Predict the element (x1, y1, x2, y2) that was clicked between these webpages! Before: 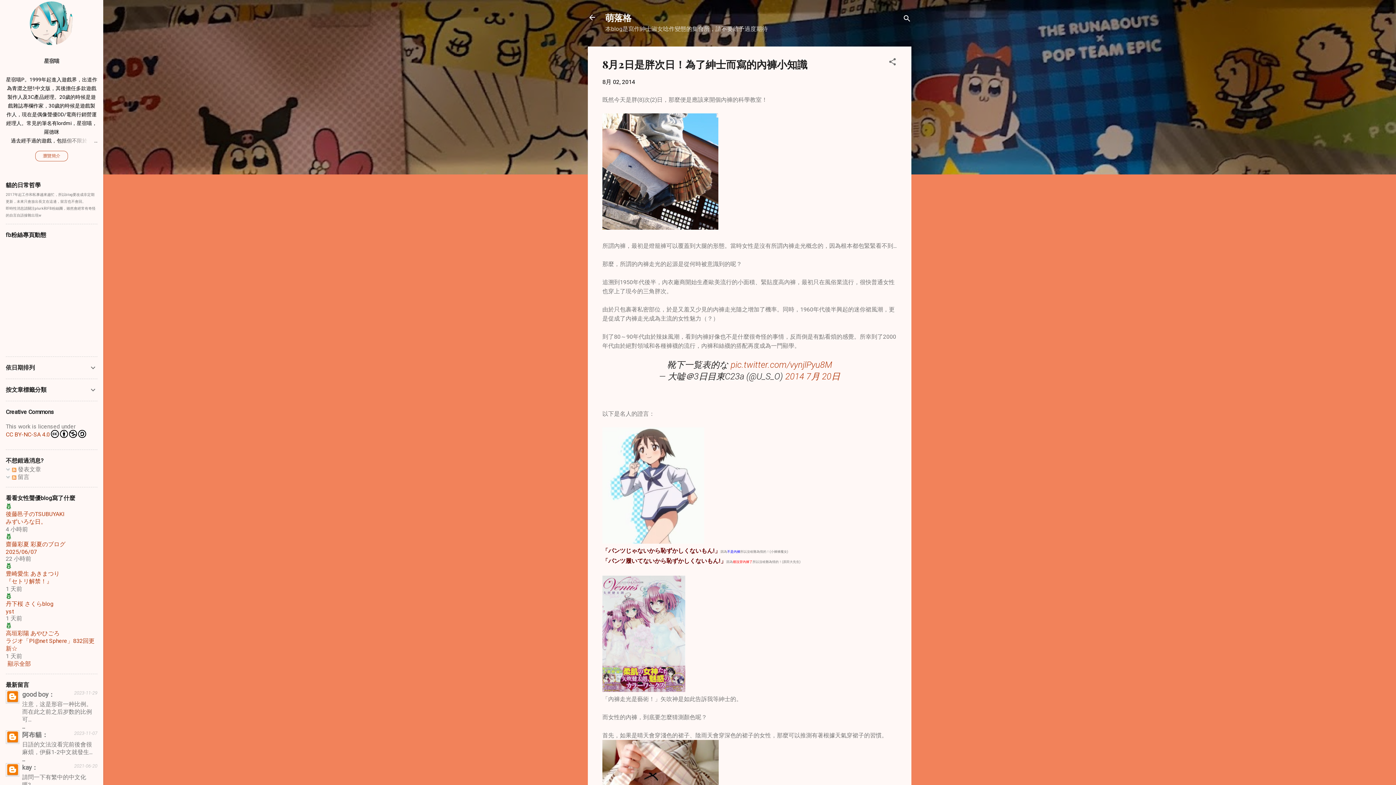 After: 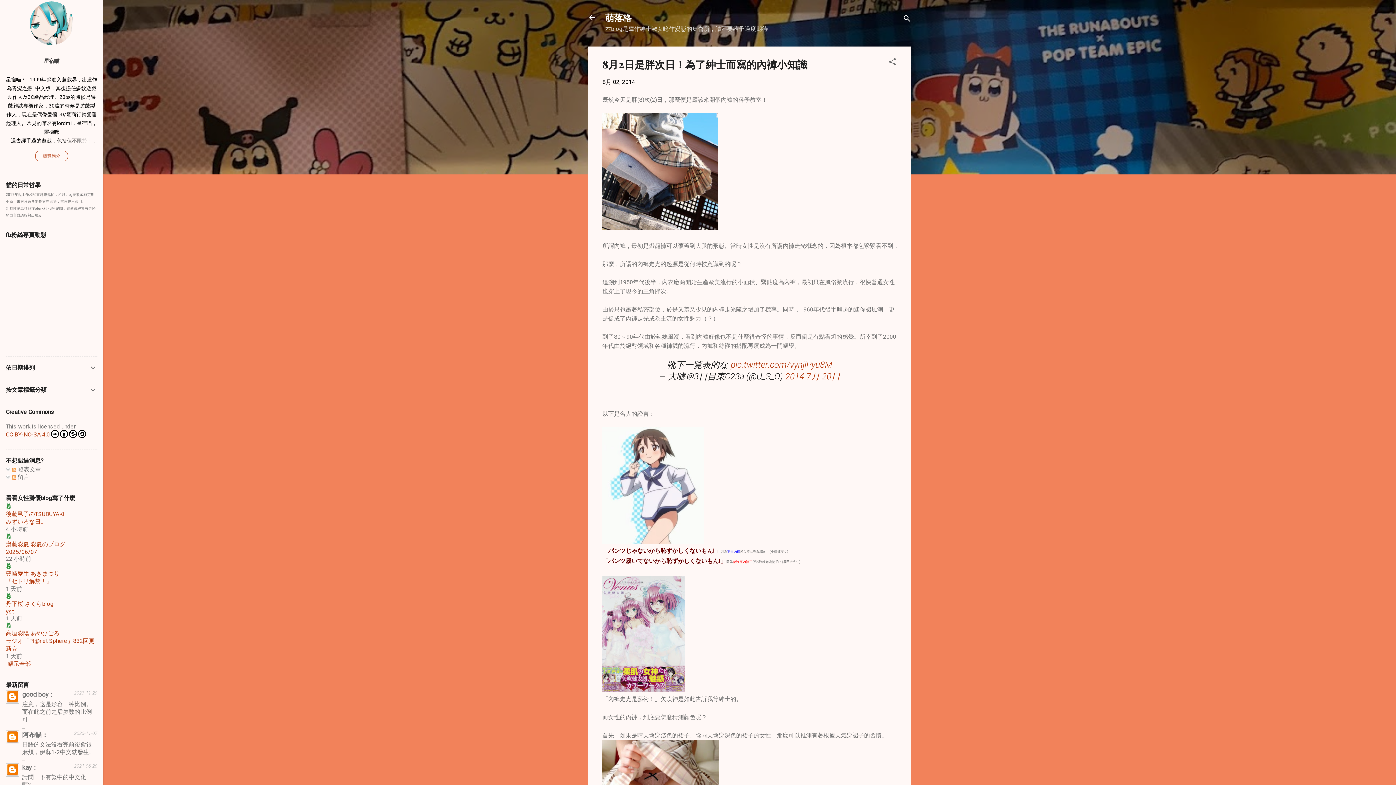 Action: bbox: (5, 570, 59, 577) label: 豊崎愛生 あきまつり